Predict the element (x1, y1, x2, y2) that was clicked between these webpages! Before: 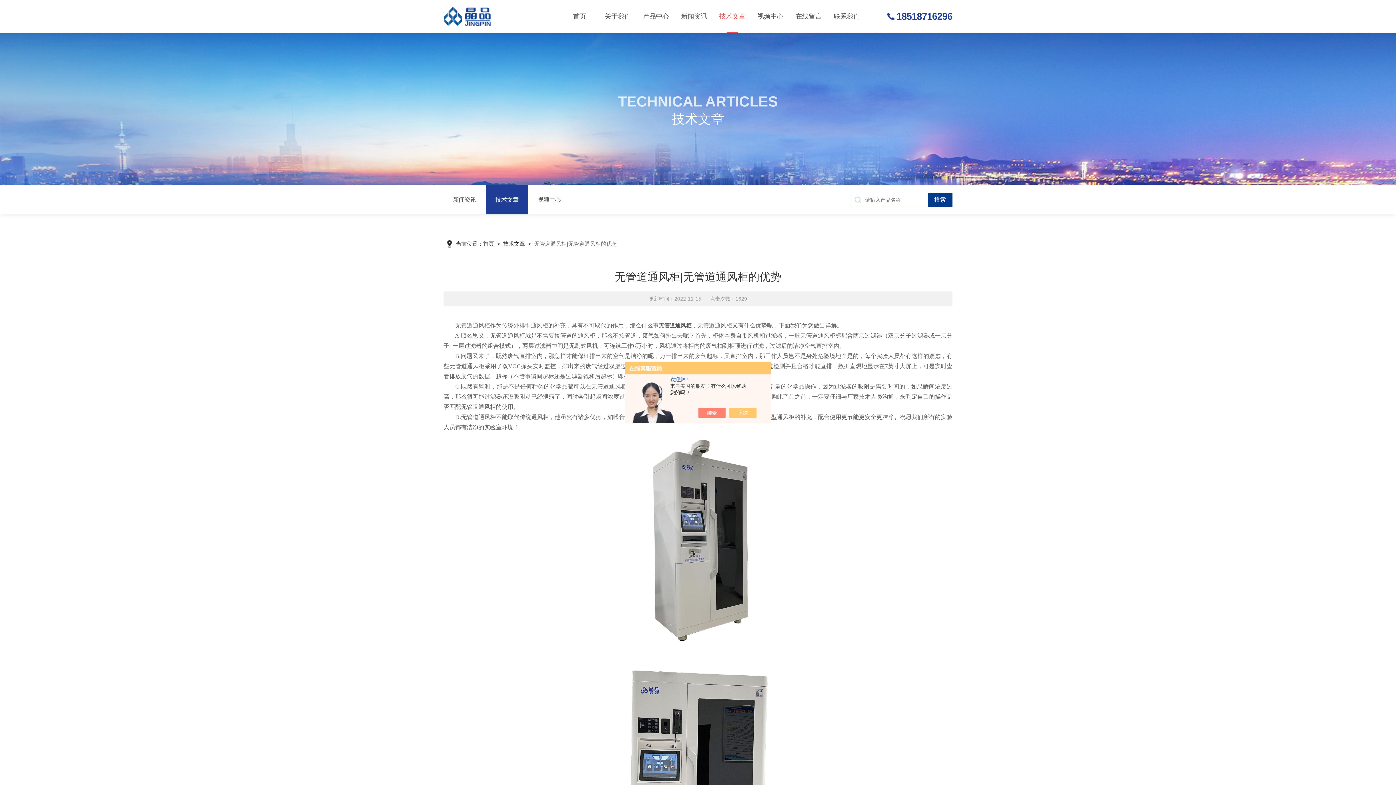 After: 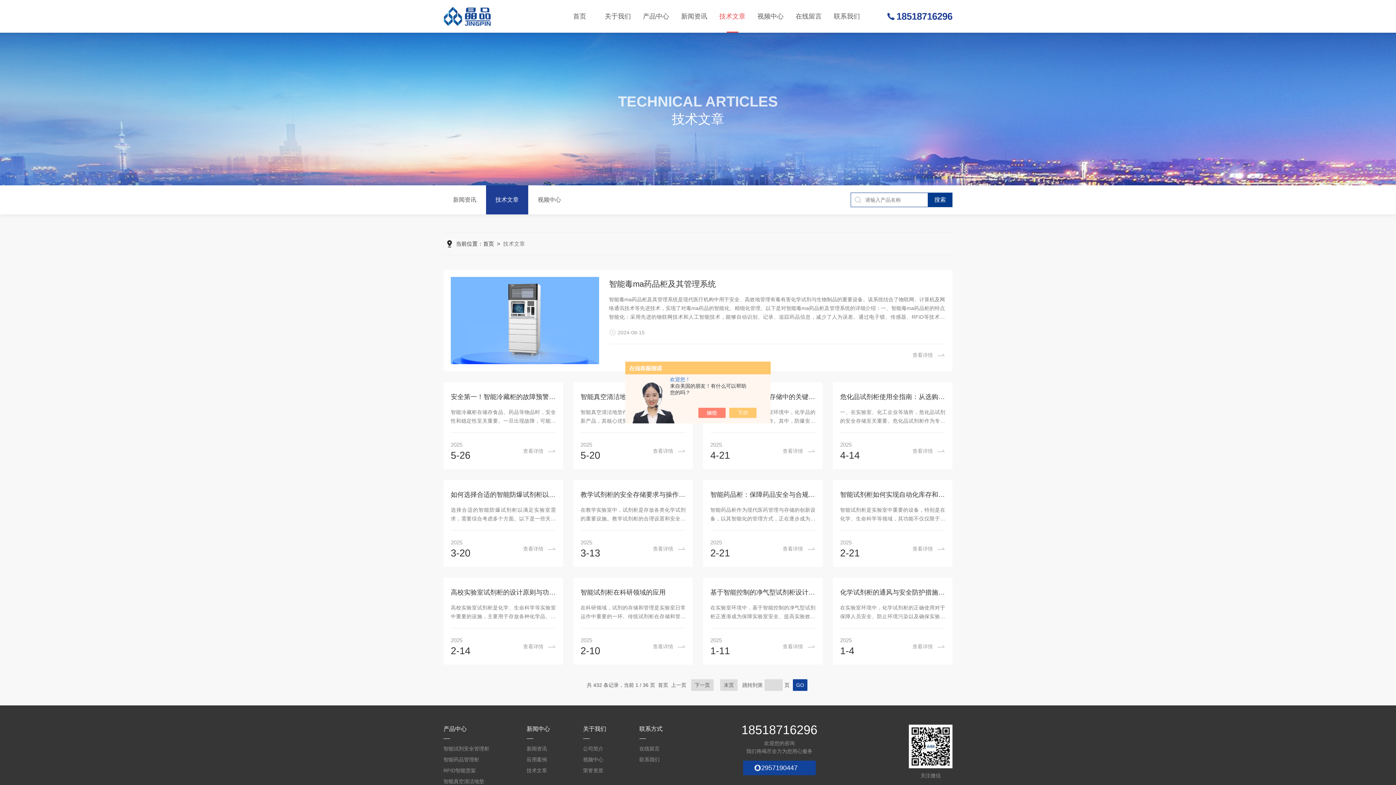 Action: bbox: (486, 185, 528, 214) label: 技术文章